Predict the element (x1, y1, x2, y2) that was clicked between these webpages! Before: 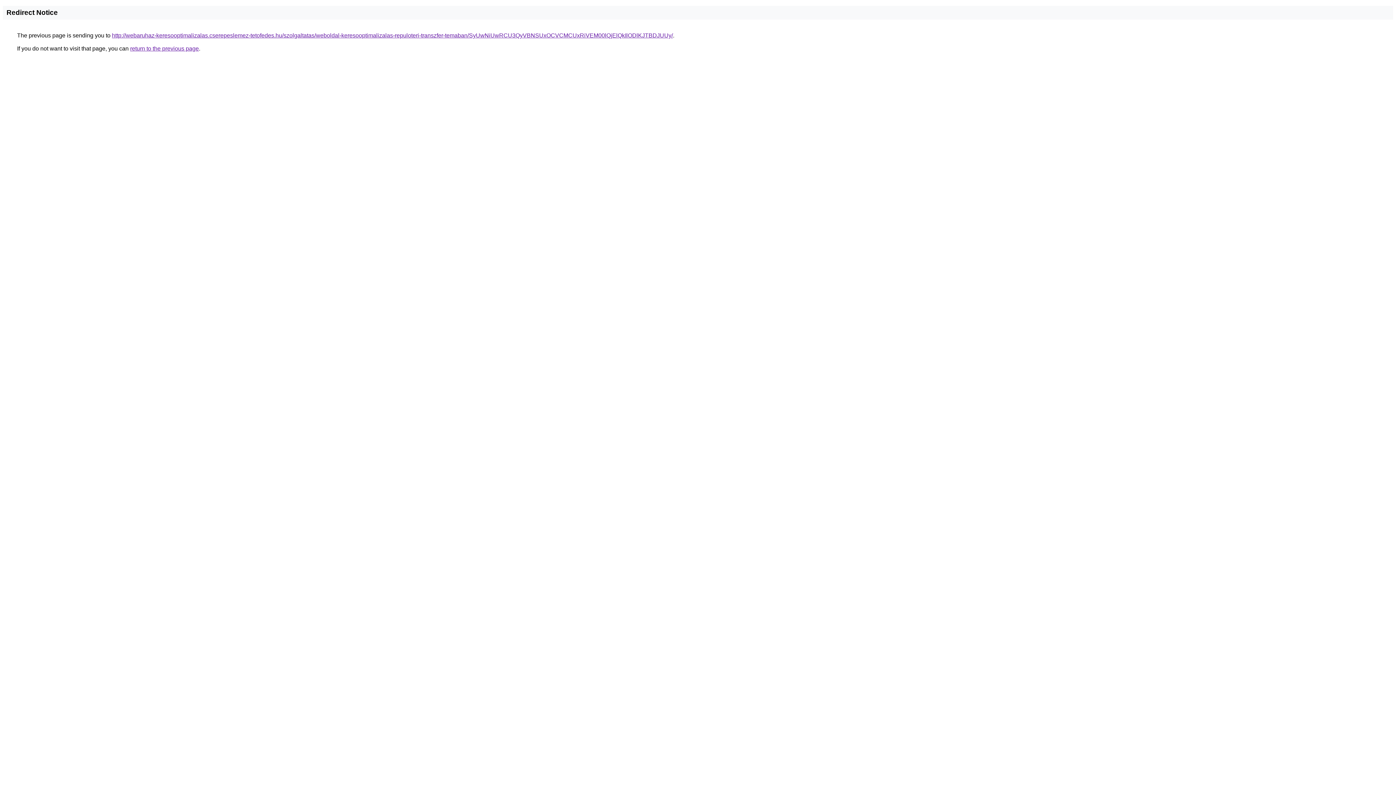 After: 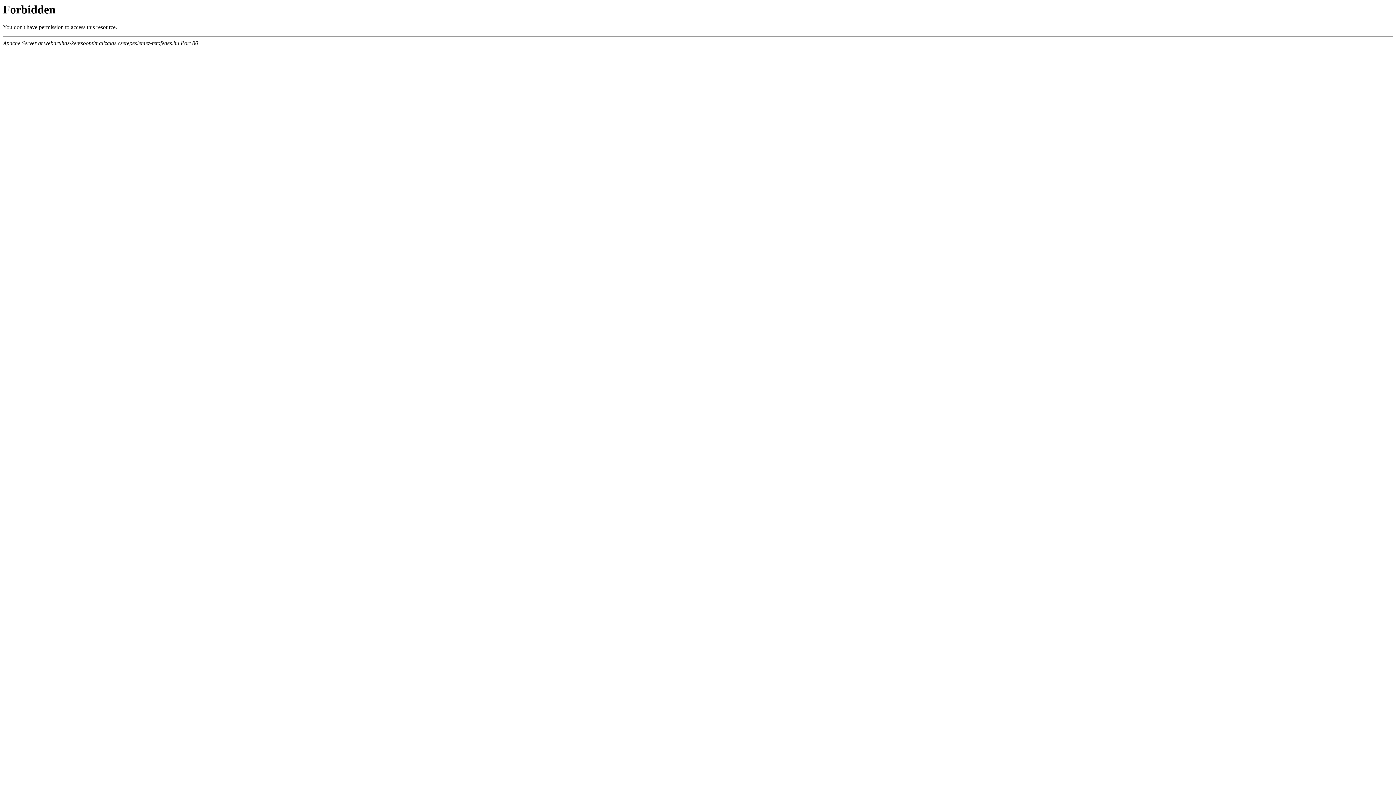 Action: label: http://webaruhaz-keresooptimalizalas.cserepeslemez-tetofedes.hu/szolgaltatas/weboldal-keresooptimalizalas-repuloteri-transzfer-temaban/SyUwNiUwRCU3QyVBNSUxOCVCMCUxRiVEM00lQjElQkIlODlKJTBDJUUy/ bbox: (112, 32, 673, 38)